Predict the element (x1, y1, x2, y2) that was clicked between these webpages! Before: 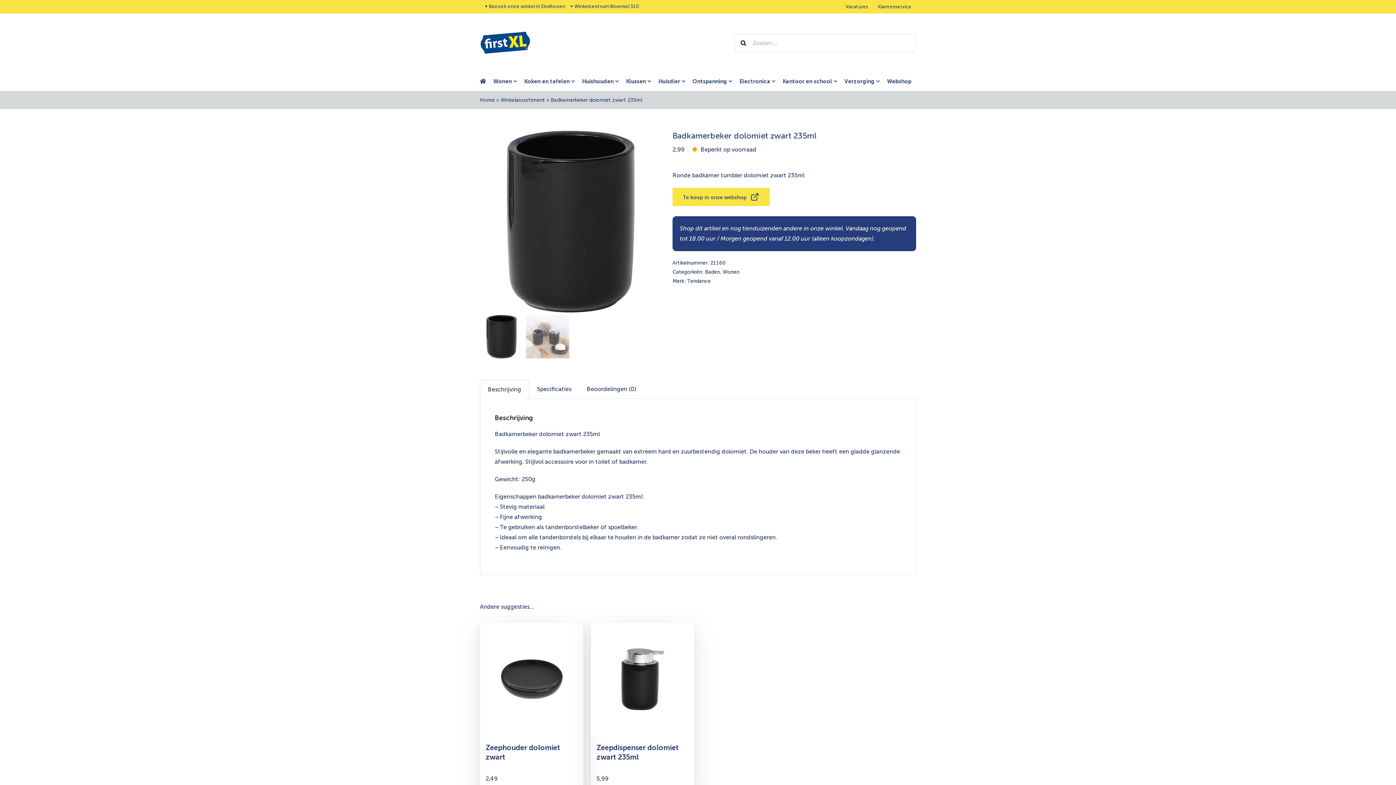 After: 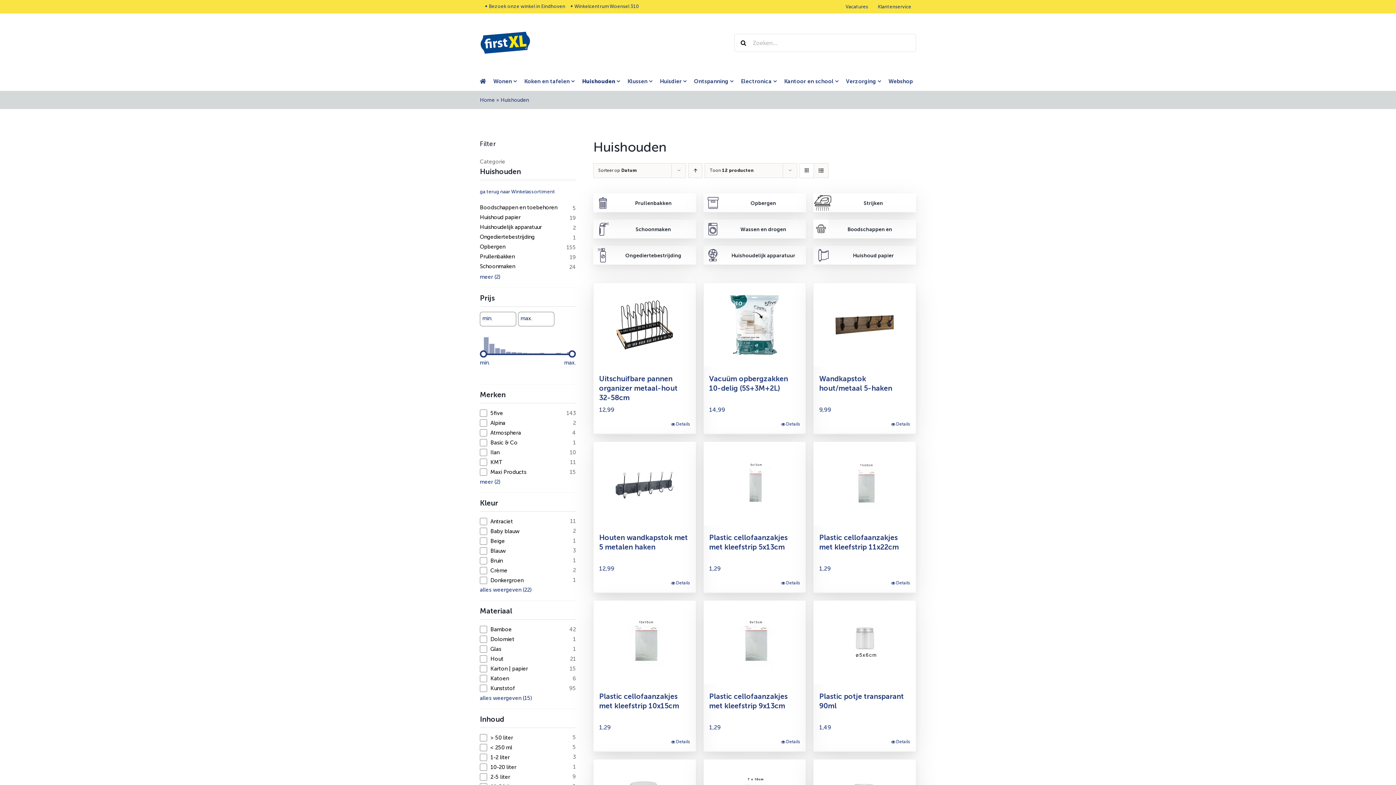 Action: bbox: (582, 72, 618, 90) label: Huishouden